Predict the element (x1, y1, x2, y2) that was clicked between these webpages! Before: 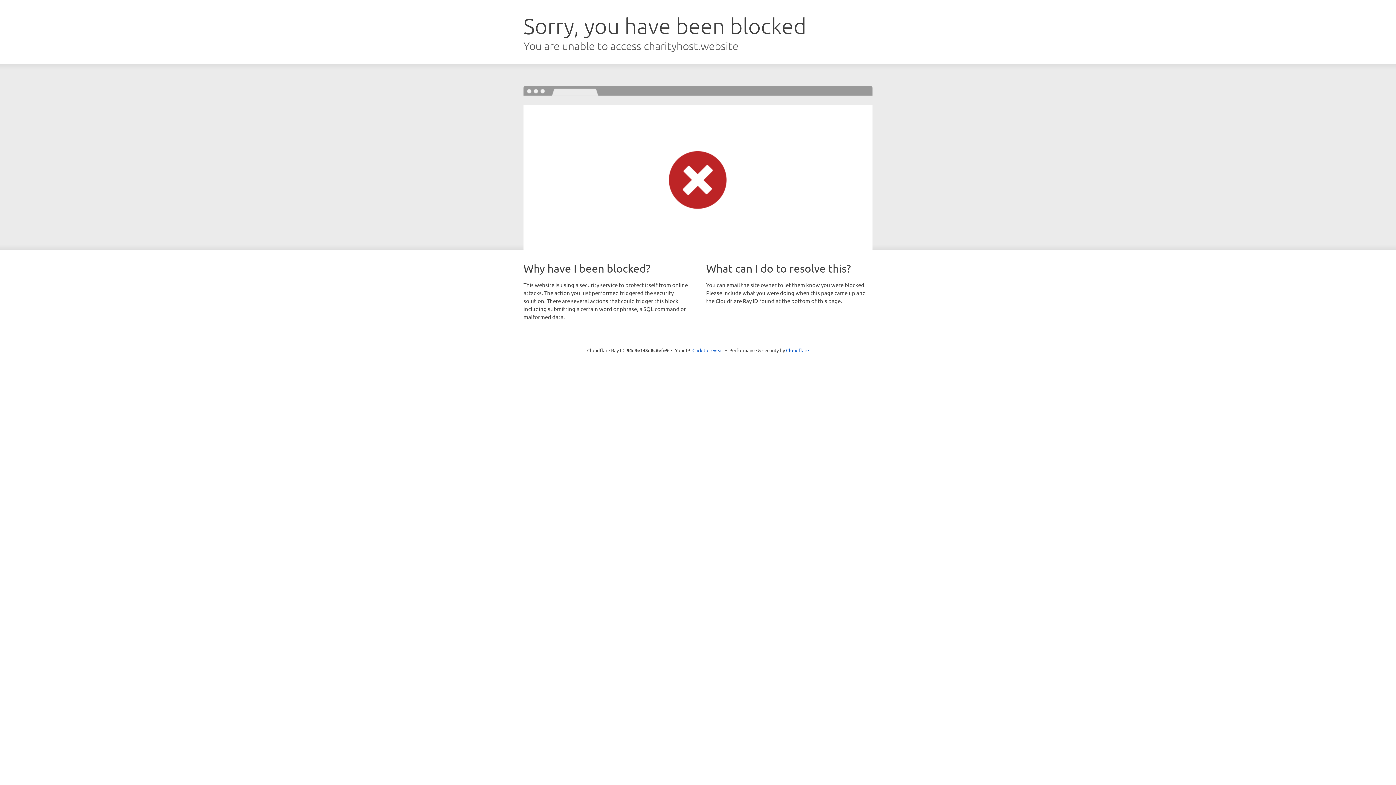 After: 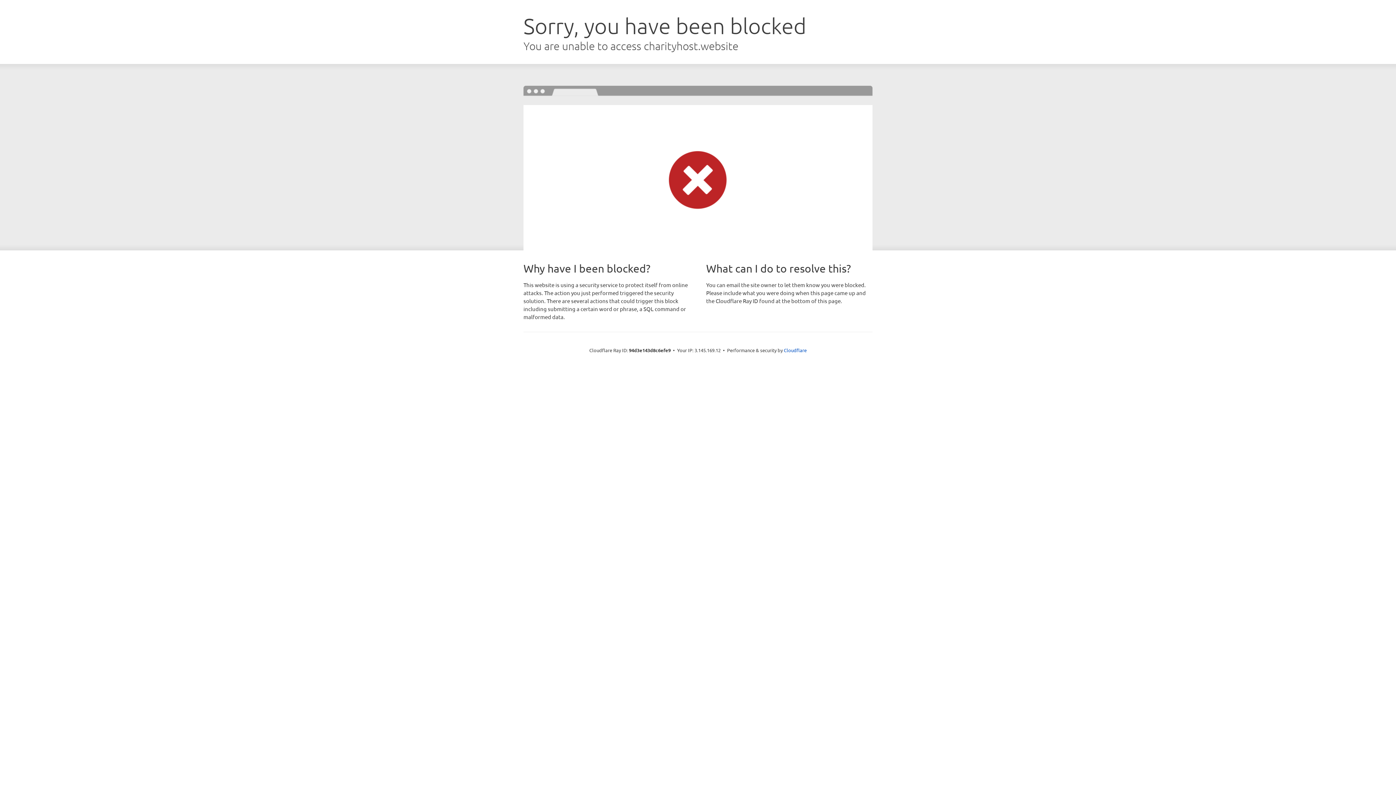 Action: bbox: (692, 346, 723, 353) label: Click to reveal